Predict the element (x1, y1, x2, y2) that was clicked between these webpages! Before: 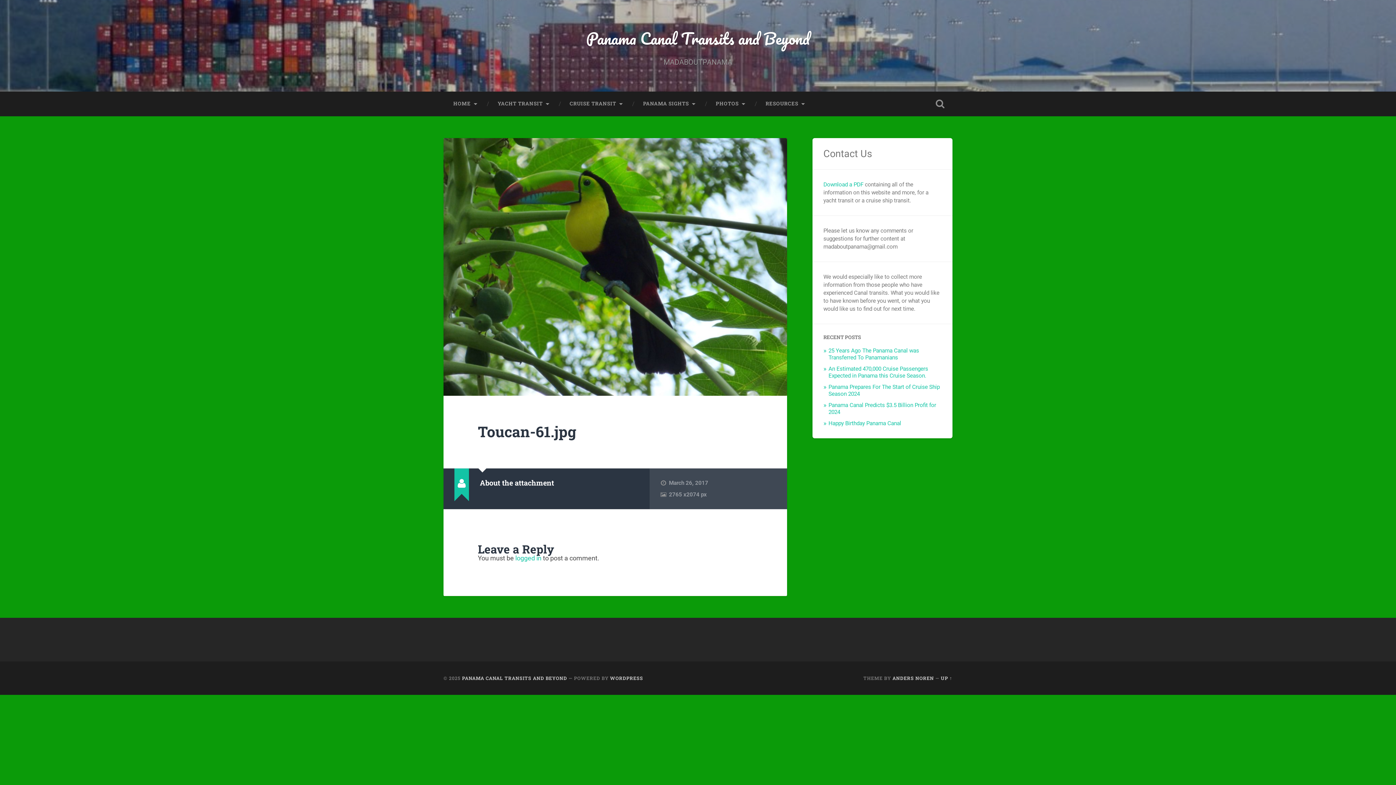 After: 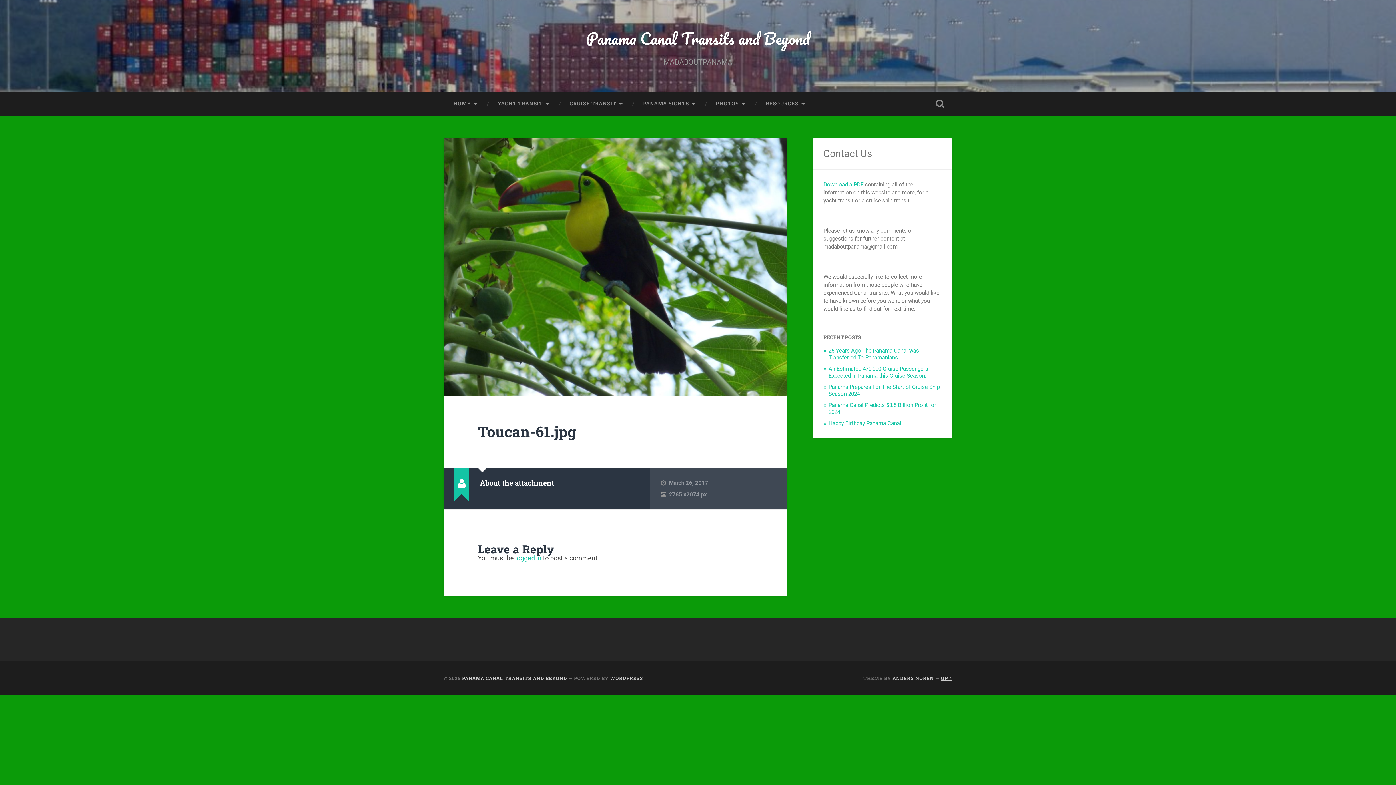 Action: bbox: (941, 675, 952, 681) label: UP ↑